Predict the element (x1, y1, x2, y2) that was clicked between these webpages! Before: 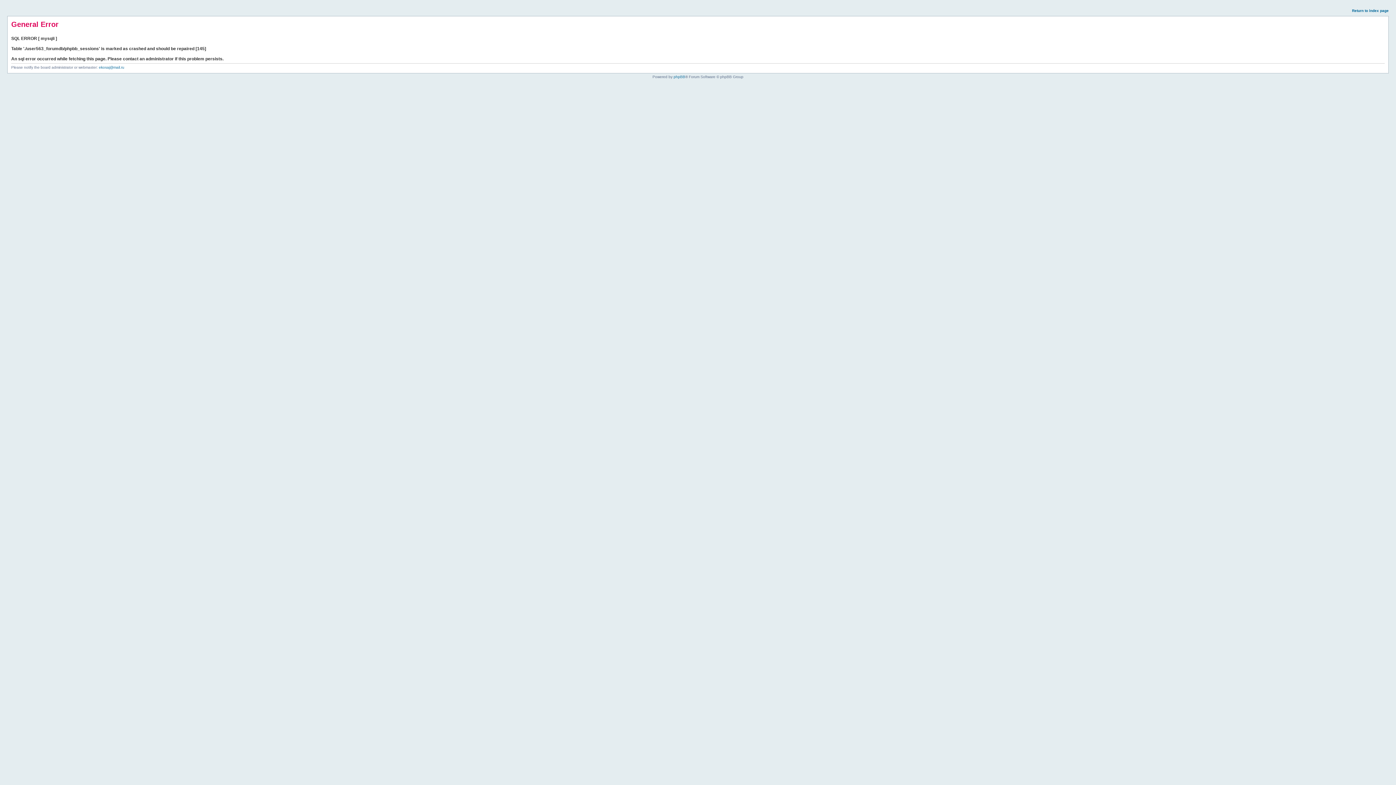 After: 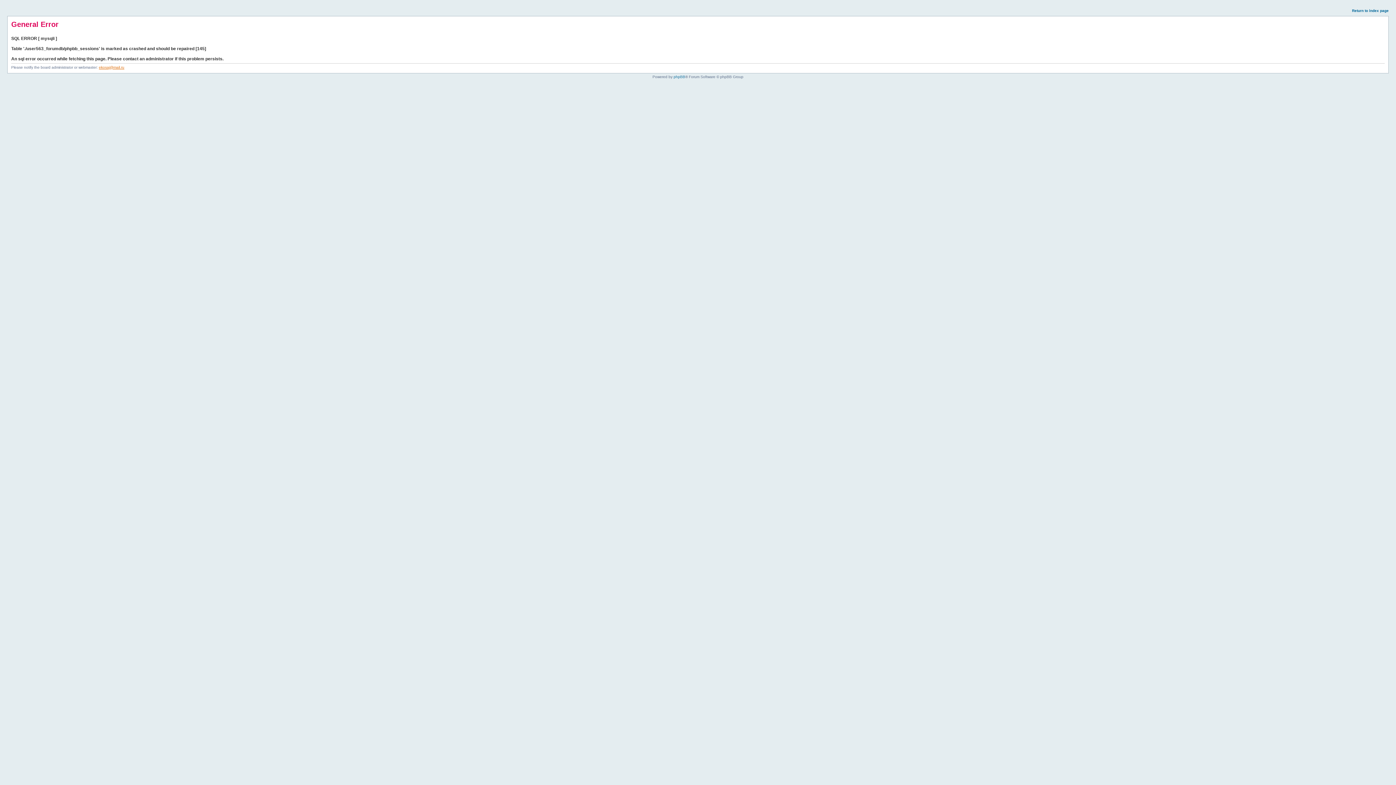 Action: bbox: (98, 65, 124, 69) label: ekosaj@mail.ru